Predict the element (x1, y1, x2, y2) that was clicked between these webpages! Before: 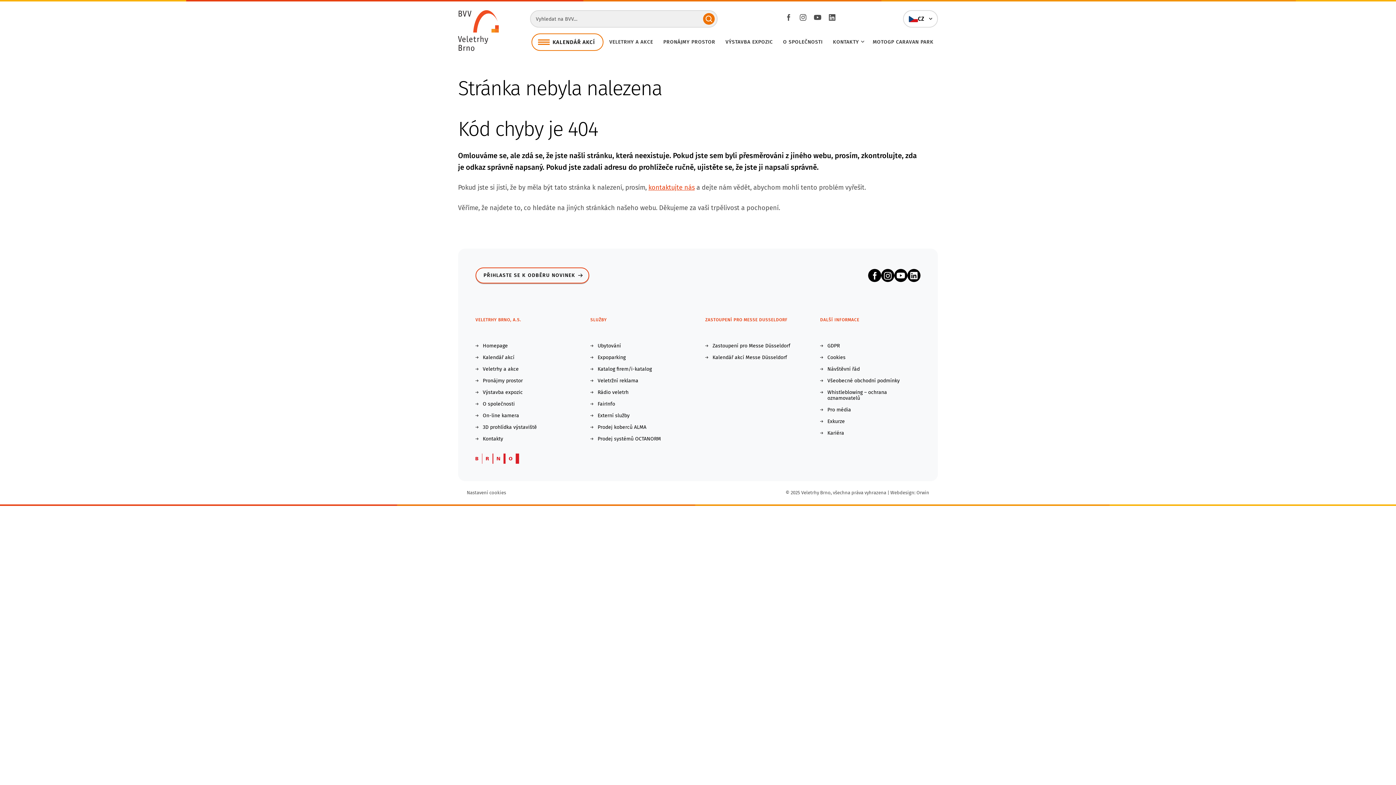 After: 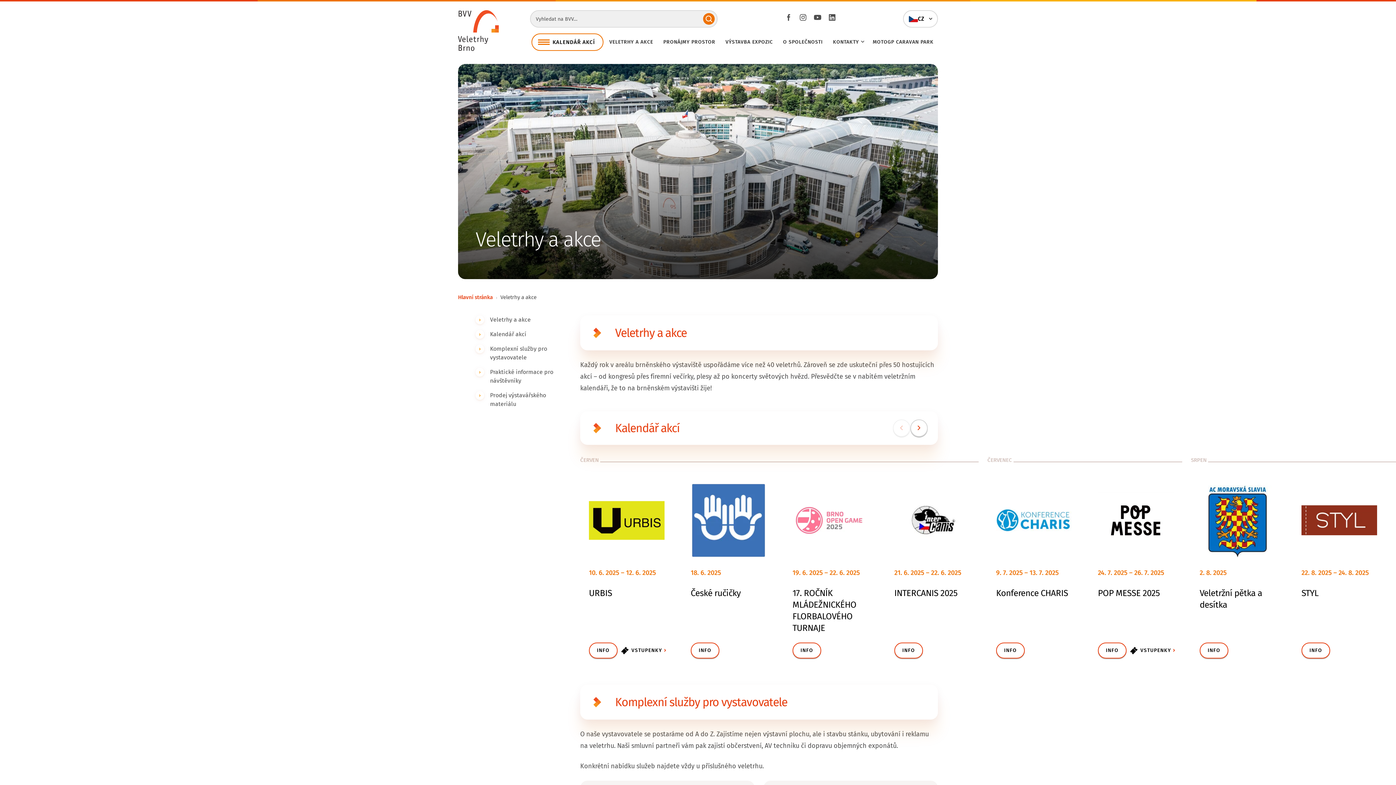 Action: bbox: (475, 366, 569, 372) label: Veletrhy a akce